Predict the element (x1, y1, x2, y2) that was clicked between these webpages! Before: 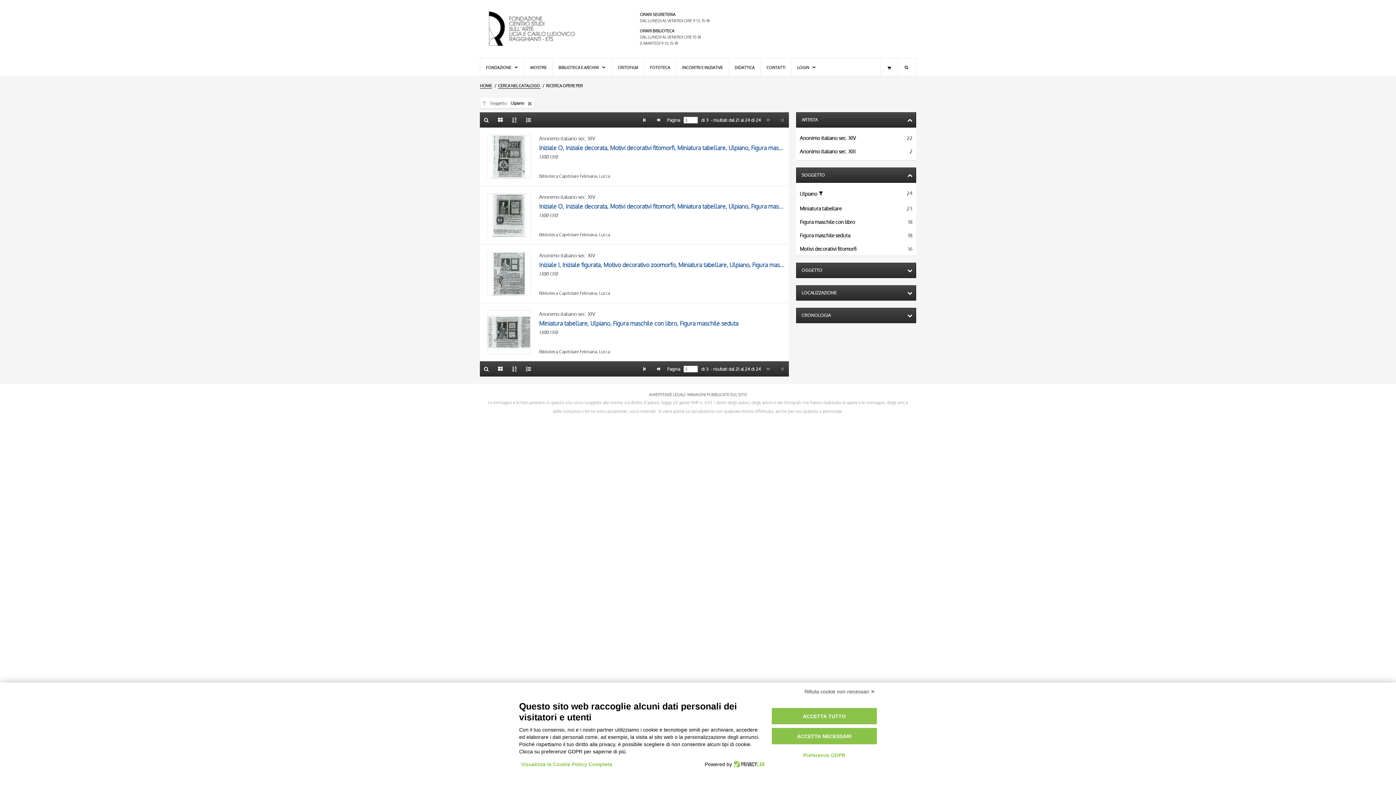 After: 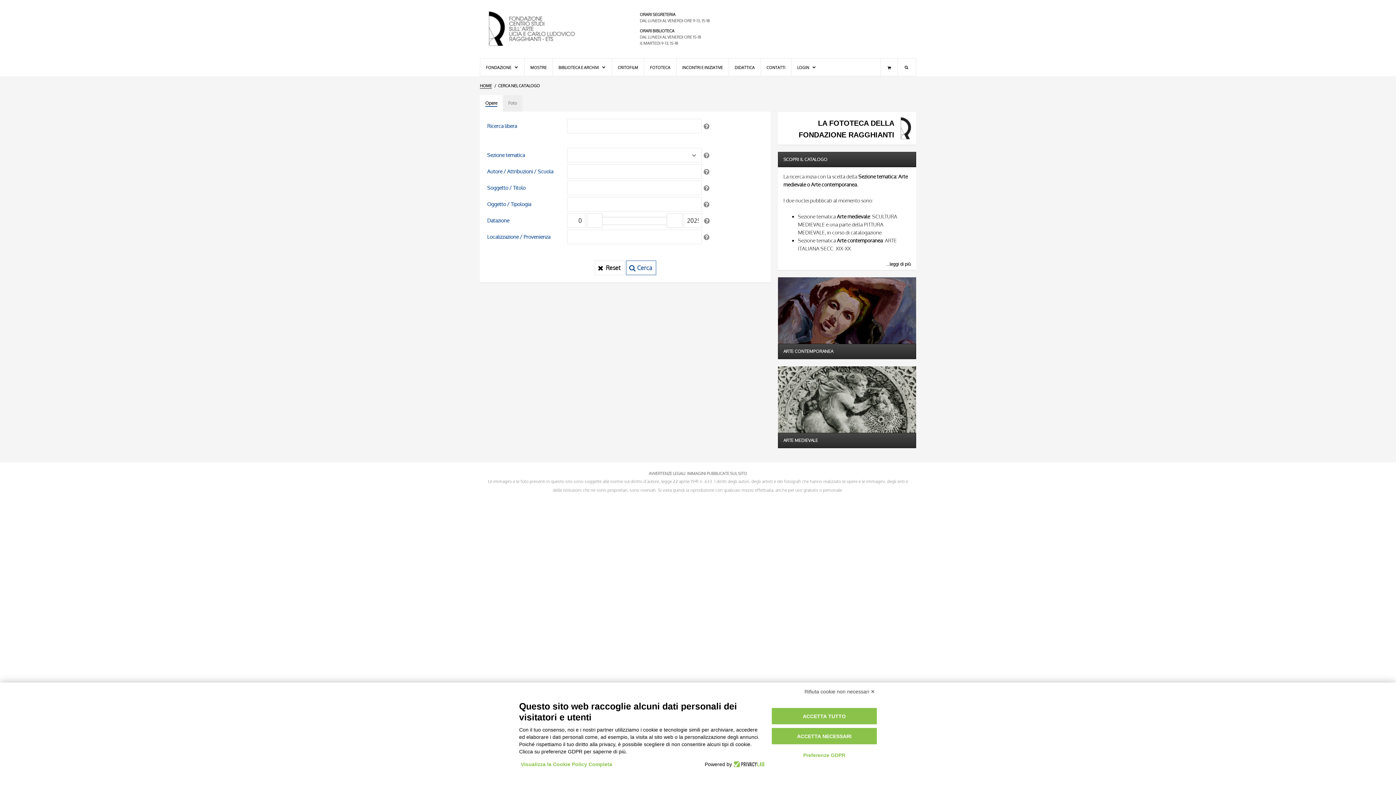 Action: label: CERCA NEL CATALOGO  bbox: (498, 83, 540, 88)